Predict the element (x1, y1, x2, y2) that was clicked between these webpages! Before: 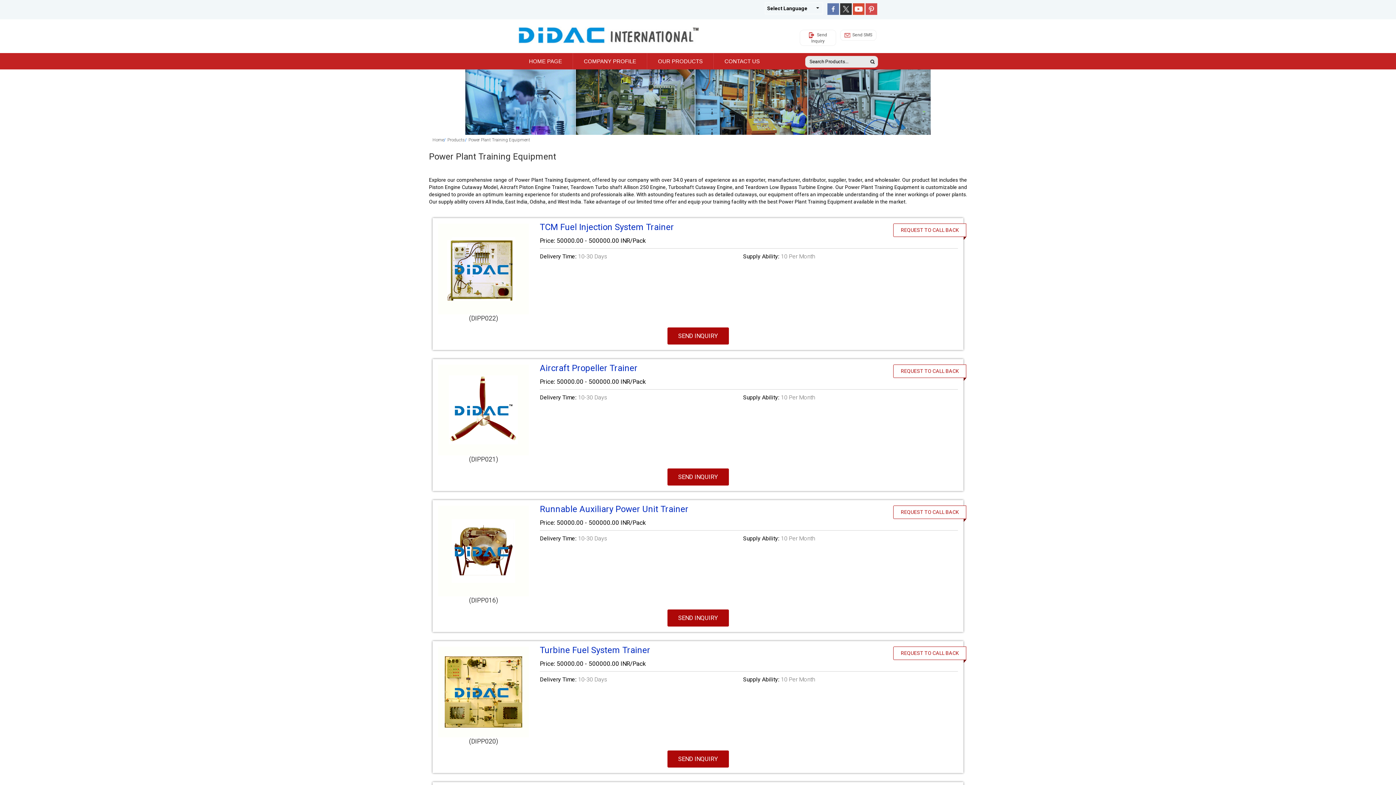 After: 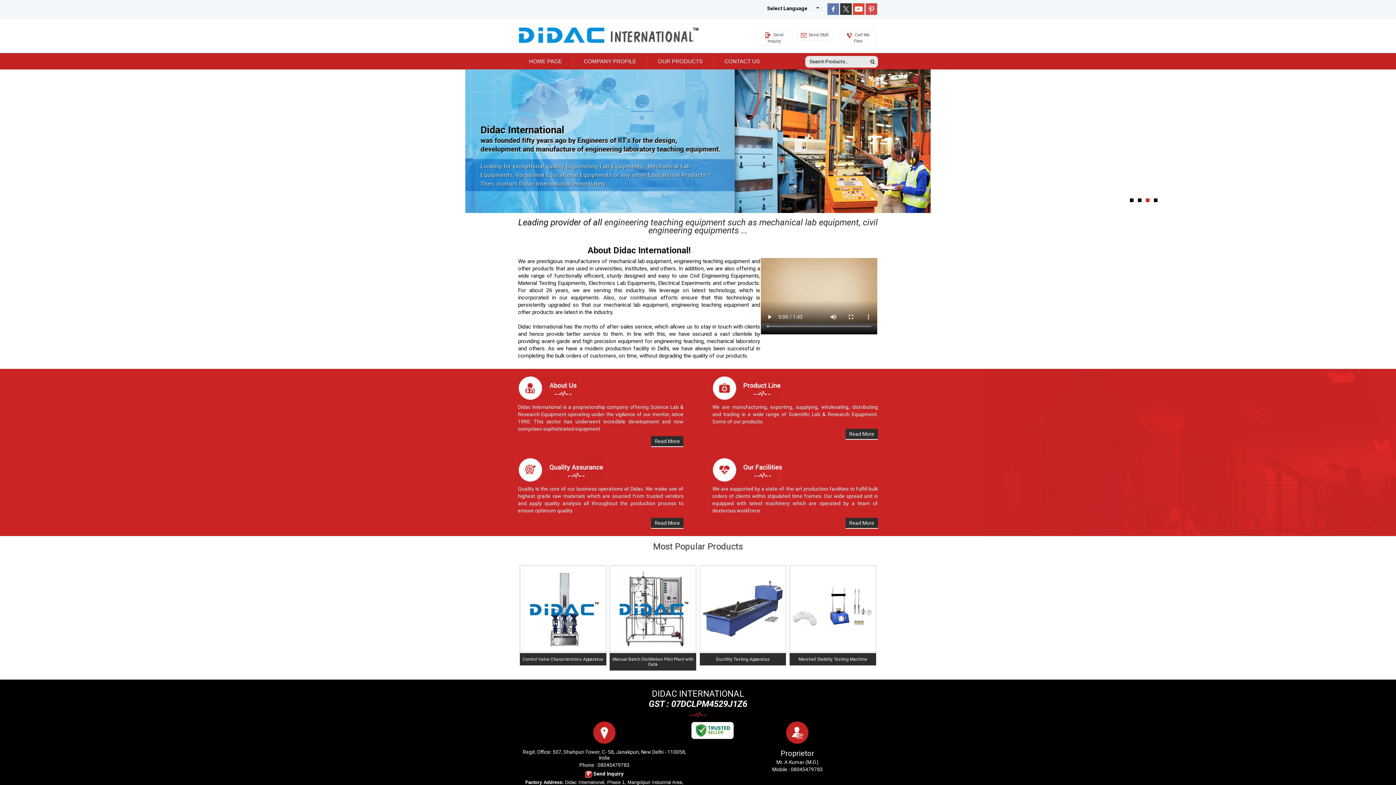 Action: bbox: (432, 137, 444, 142) label: Home